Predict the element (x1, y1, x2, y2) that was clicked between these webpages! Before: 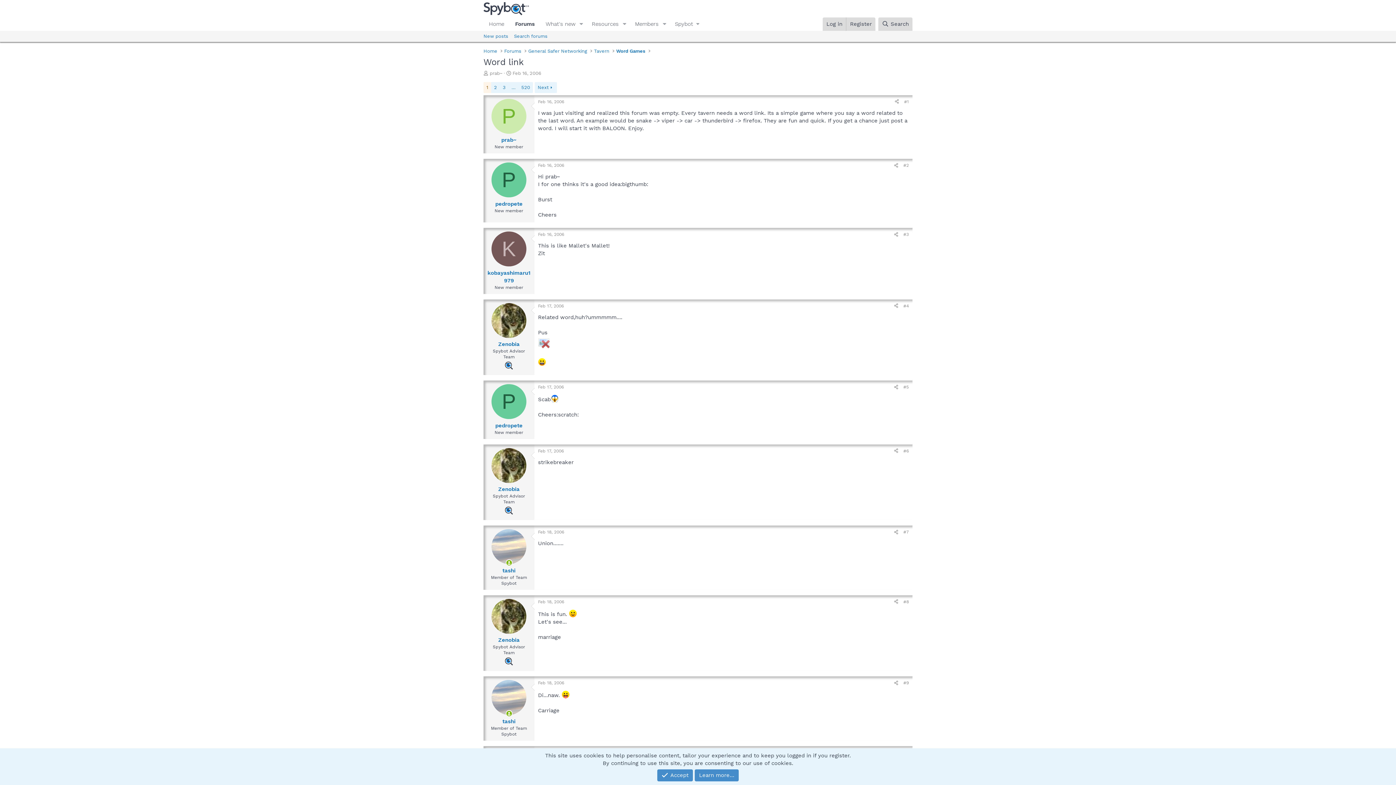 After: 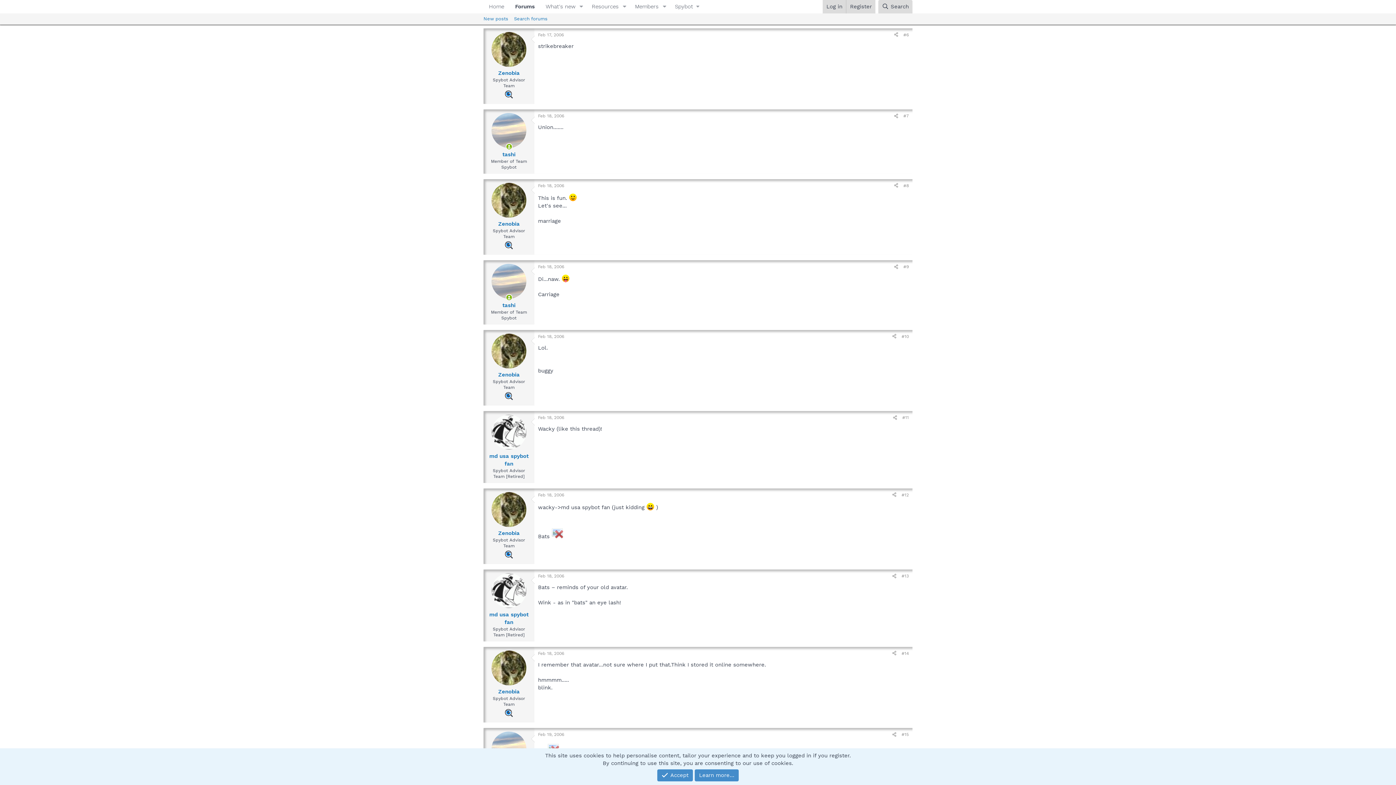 Action: bbox: (538, 448, 564, 453) label: Feb 17, 2006